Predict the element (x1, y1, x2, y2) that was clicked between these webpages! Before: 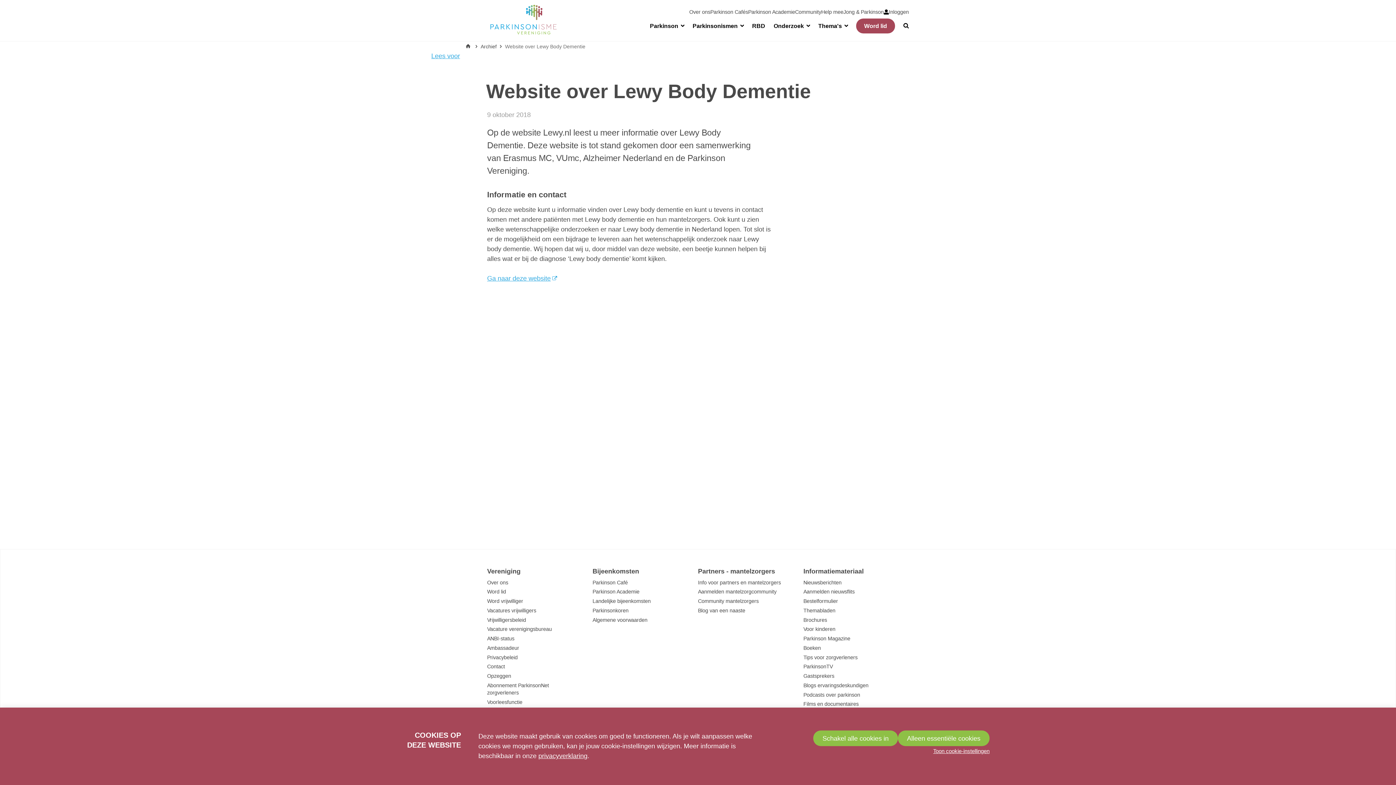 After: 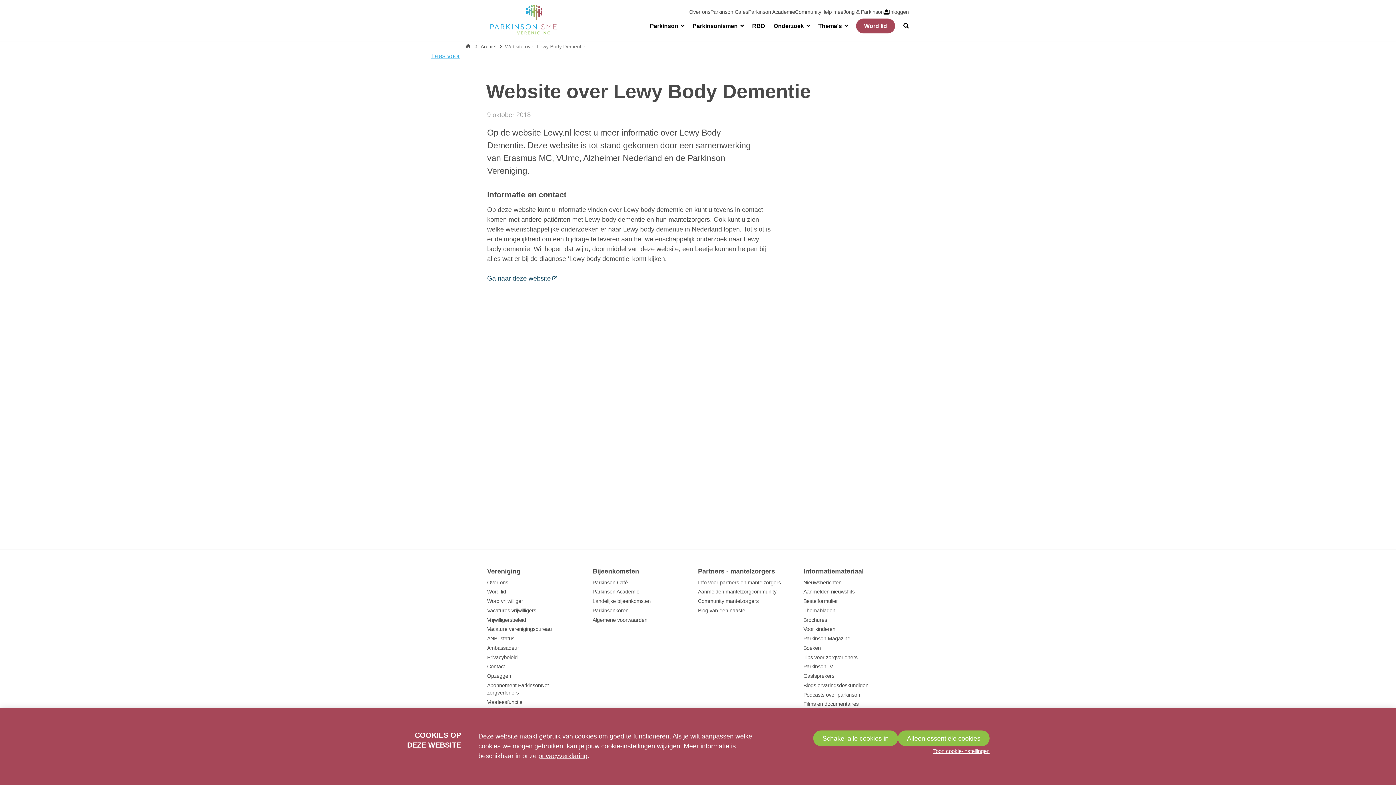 Action: label: Ga naar deze website bbox: (487, 274, 557, 282)